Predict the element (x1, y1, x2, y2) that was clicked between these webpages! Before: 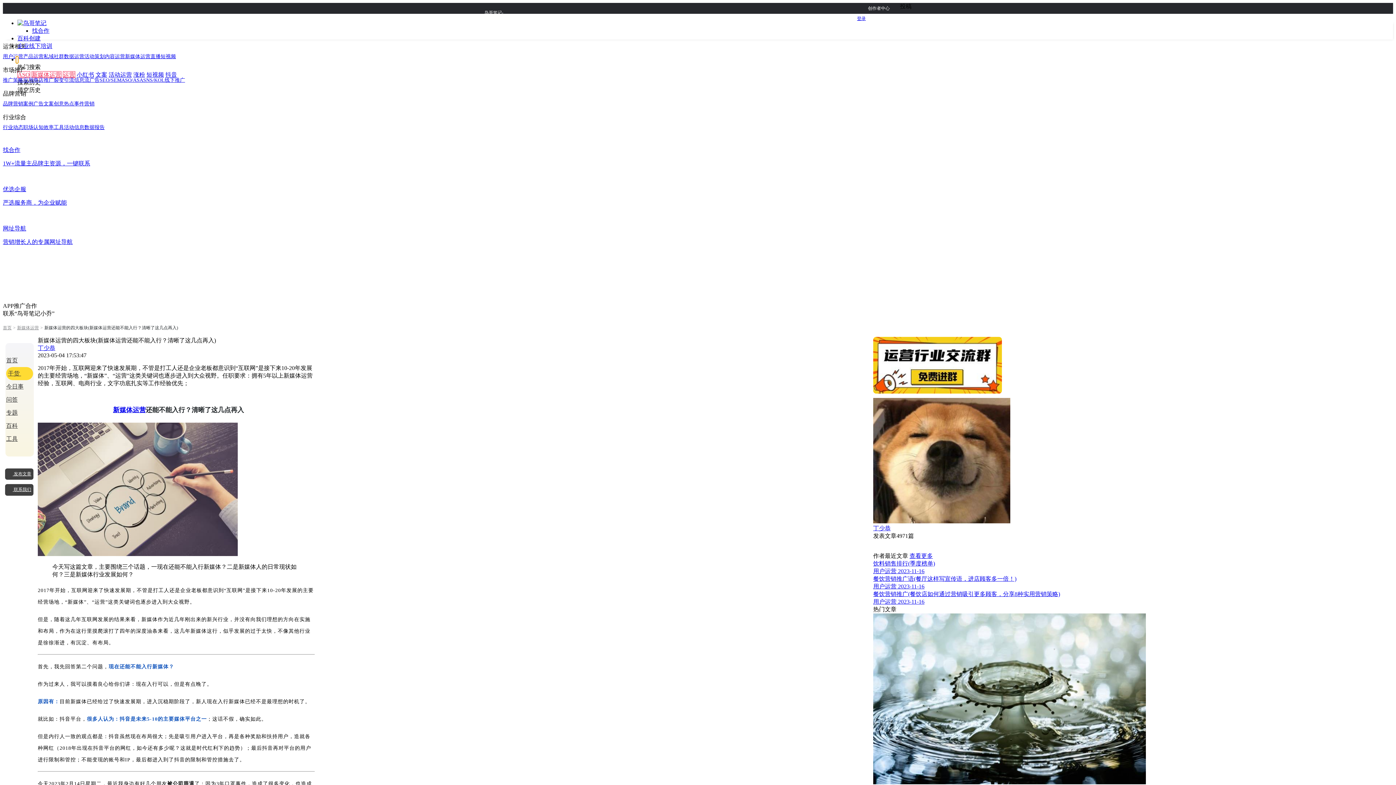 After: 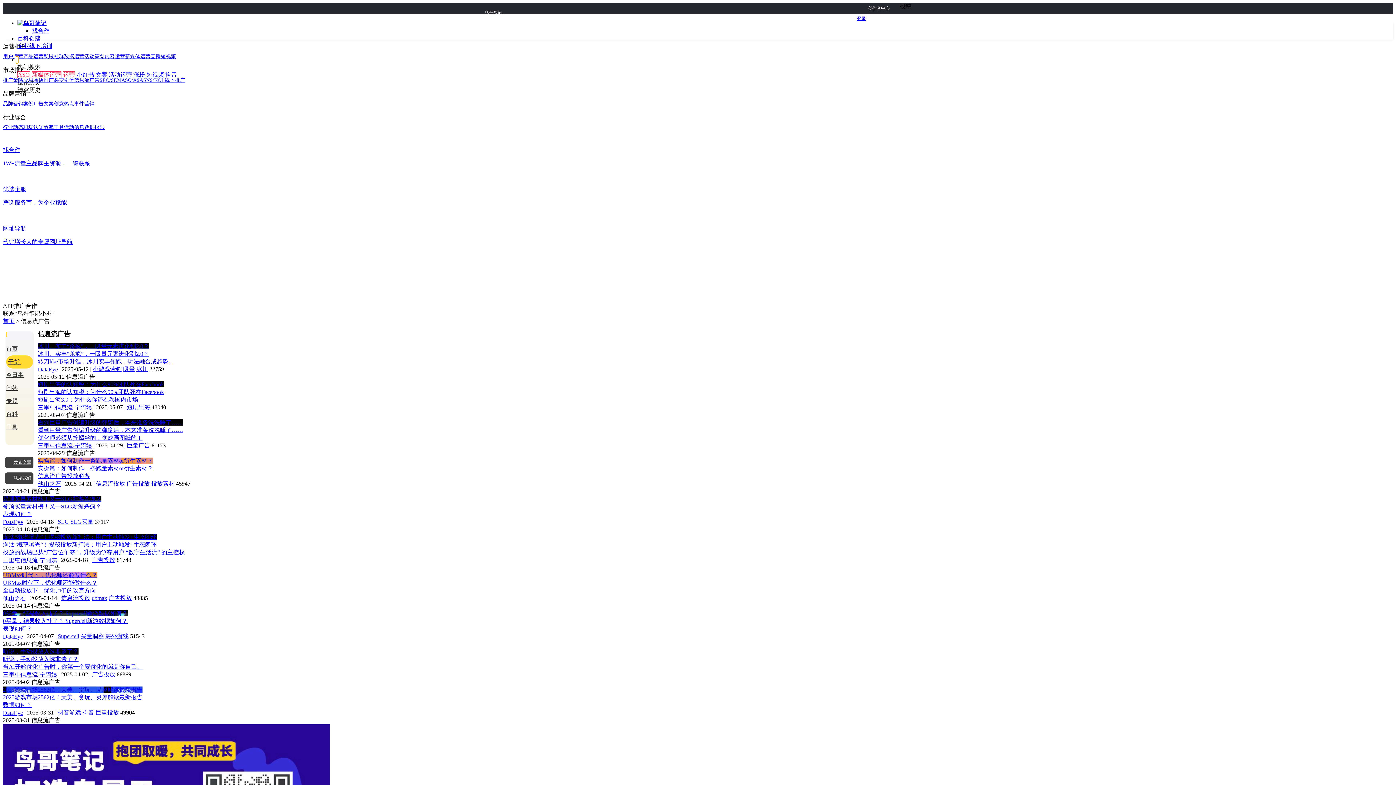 Action: bbox: (74, 77, 99, 83) label: 信息流广告